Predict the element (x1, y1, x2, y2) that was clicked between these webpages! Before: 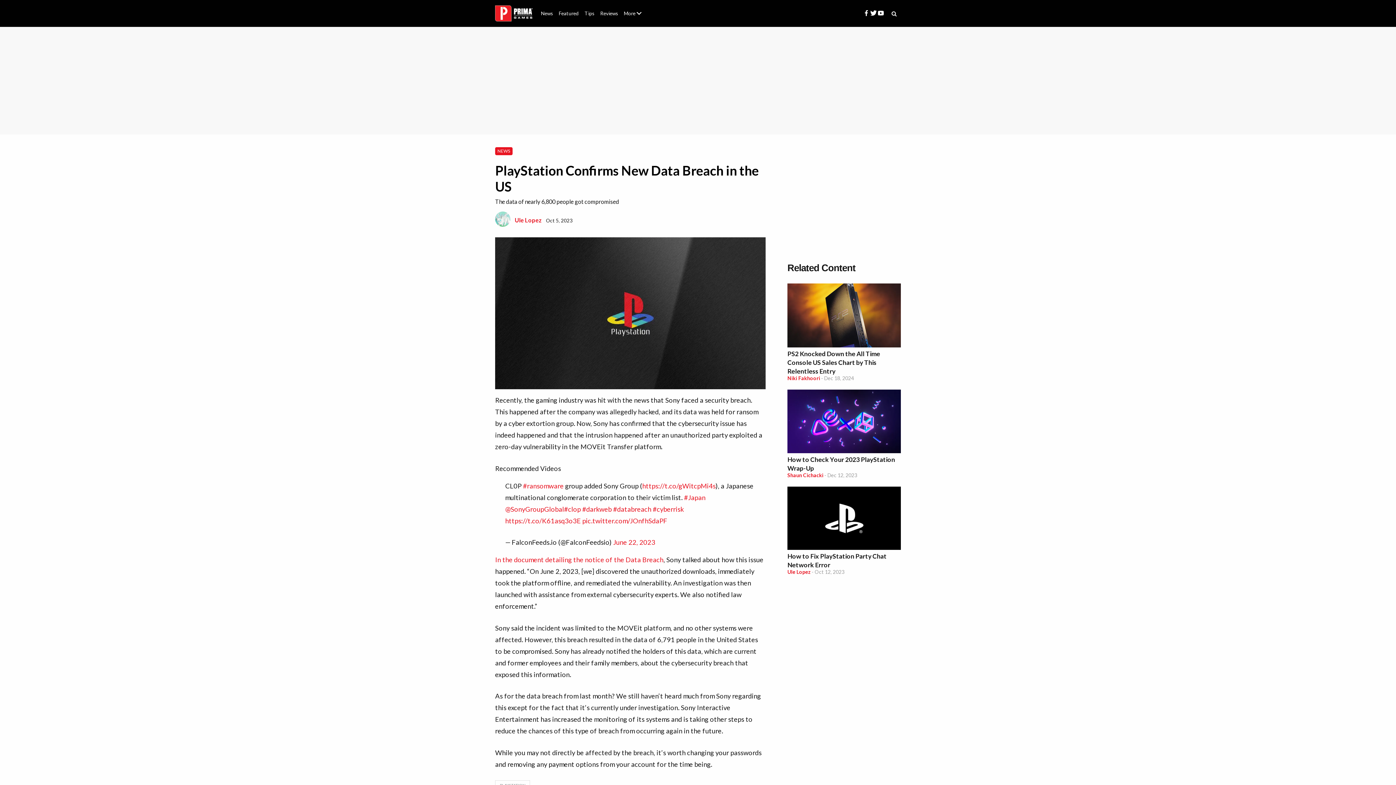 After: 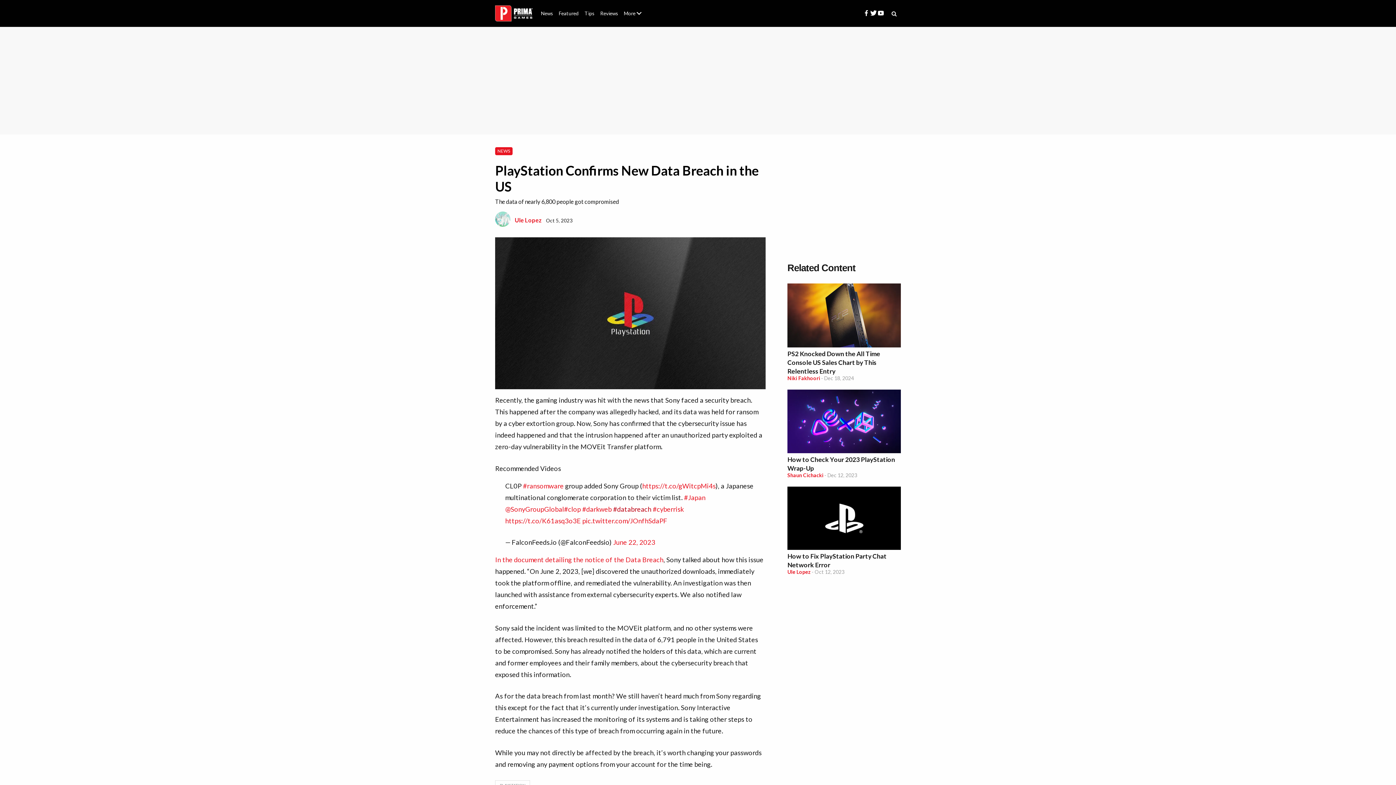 Action: bbox: (613, 505, 651, 513) label: #databreach